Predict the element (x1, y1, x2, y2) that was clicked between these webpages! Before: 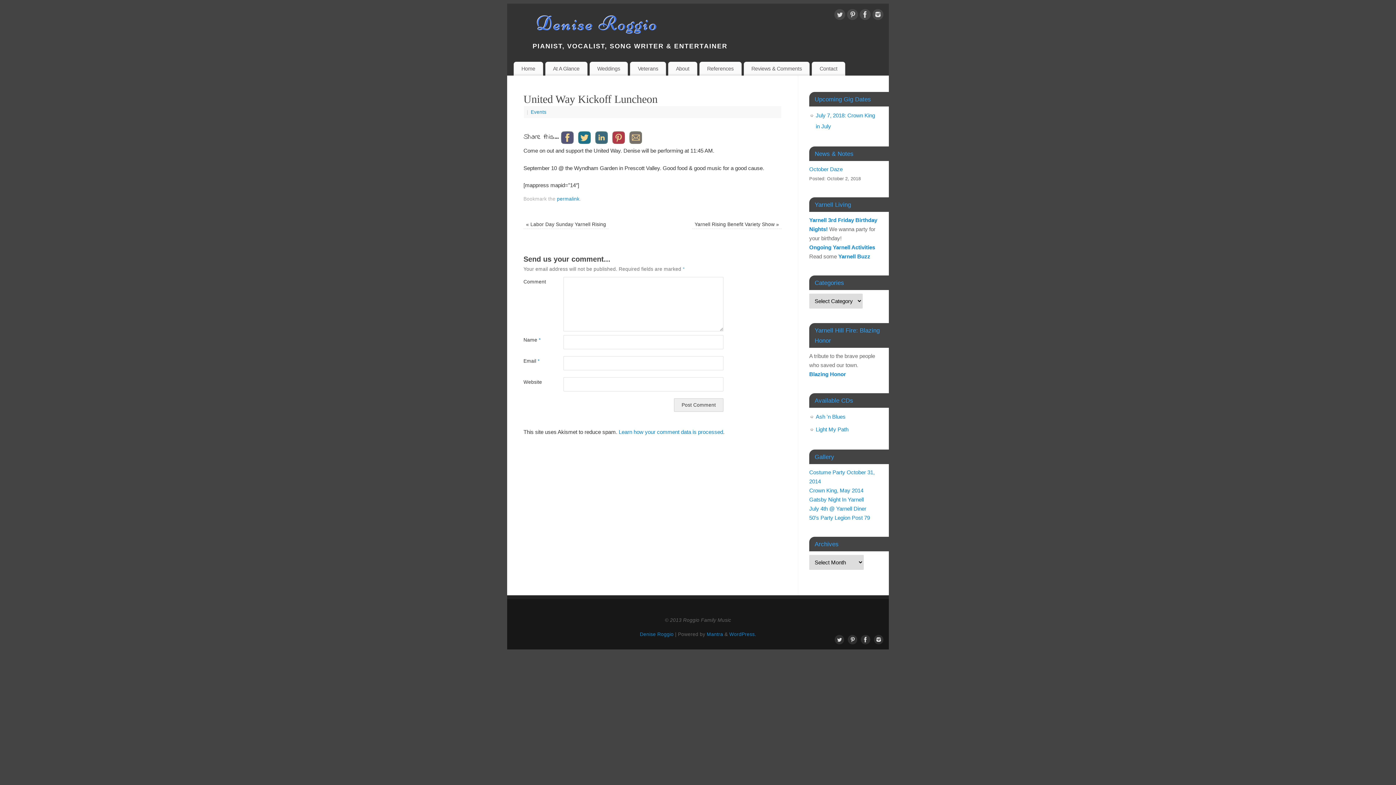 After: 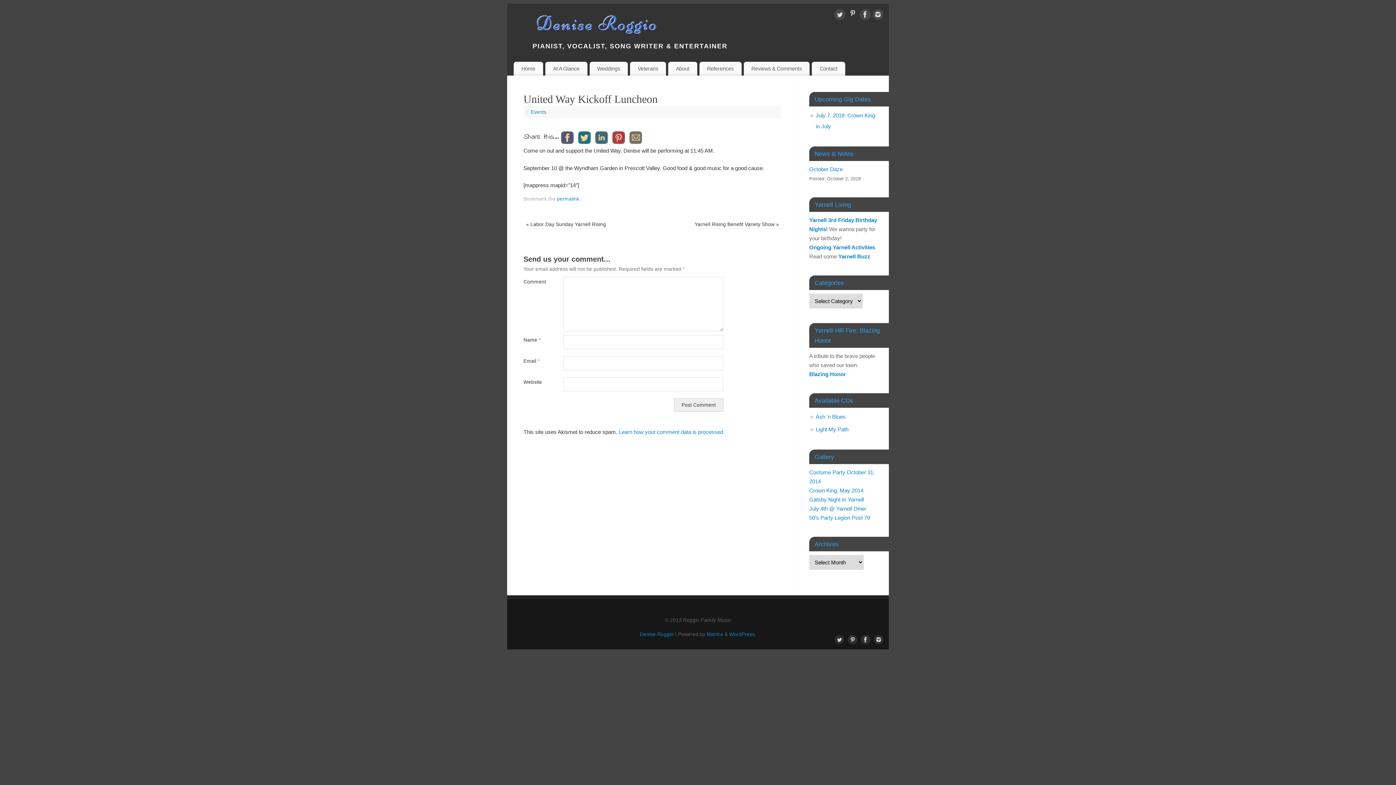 Action: bbox: (847, 9, 858, 22)